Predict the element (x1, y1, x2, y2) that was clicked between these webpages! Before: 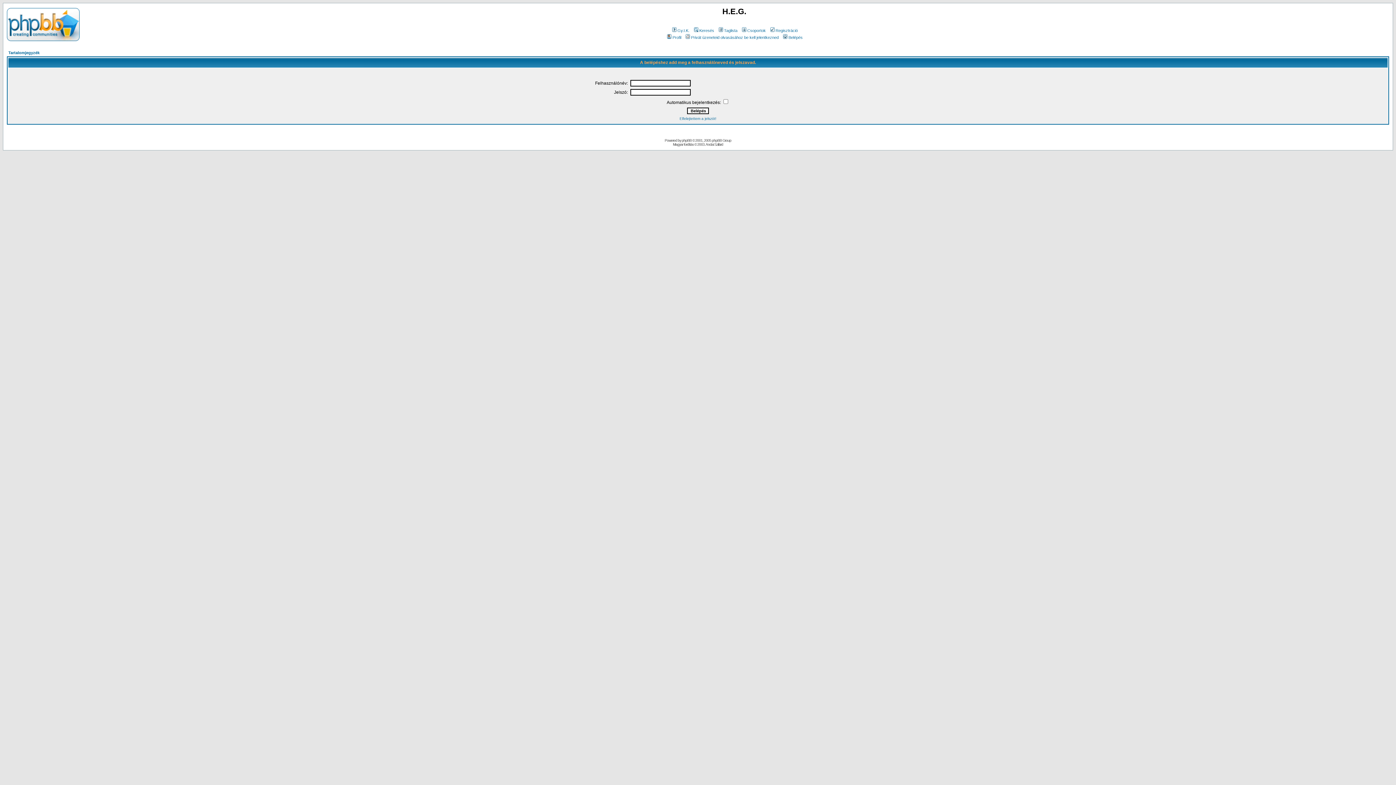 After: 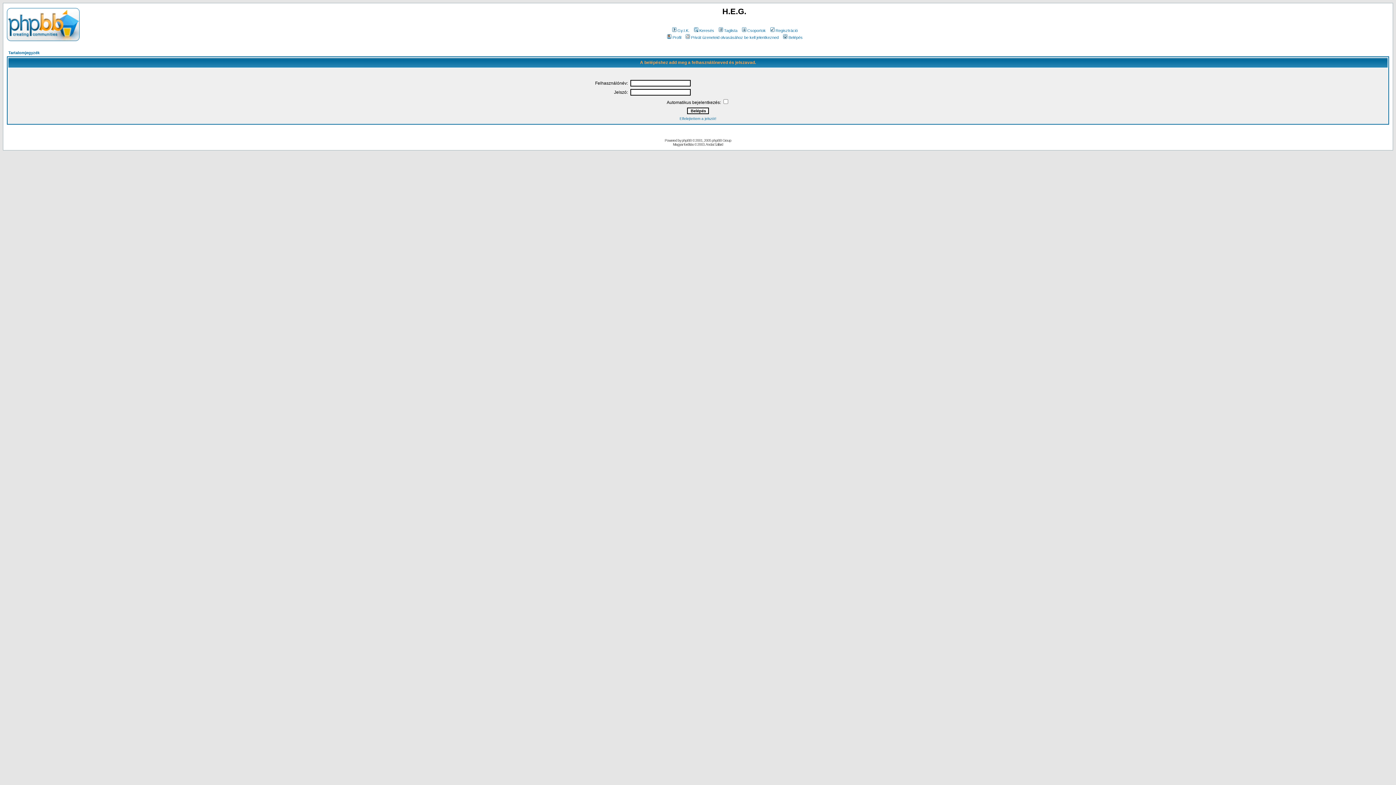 Action: label: Profil bbox: (666, 35, 681, 39)